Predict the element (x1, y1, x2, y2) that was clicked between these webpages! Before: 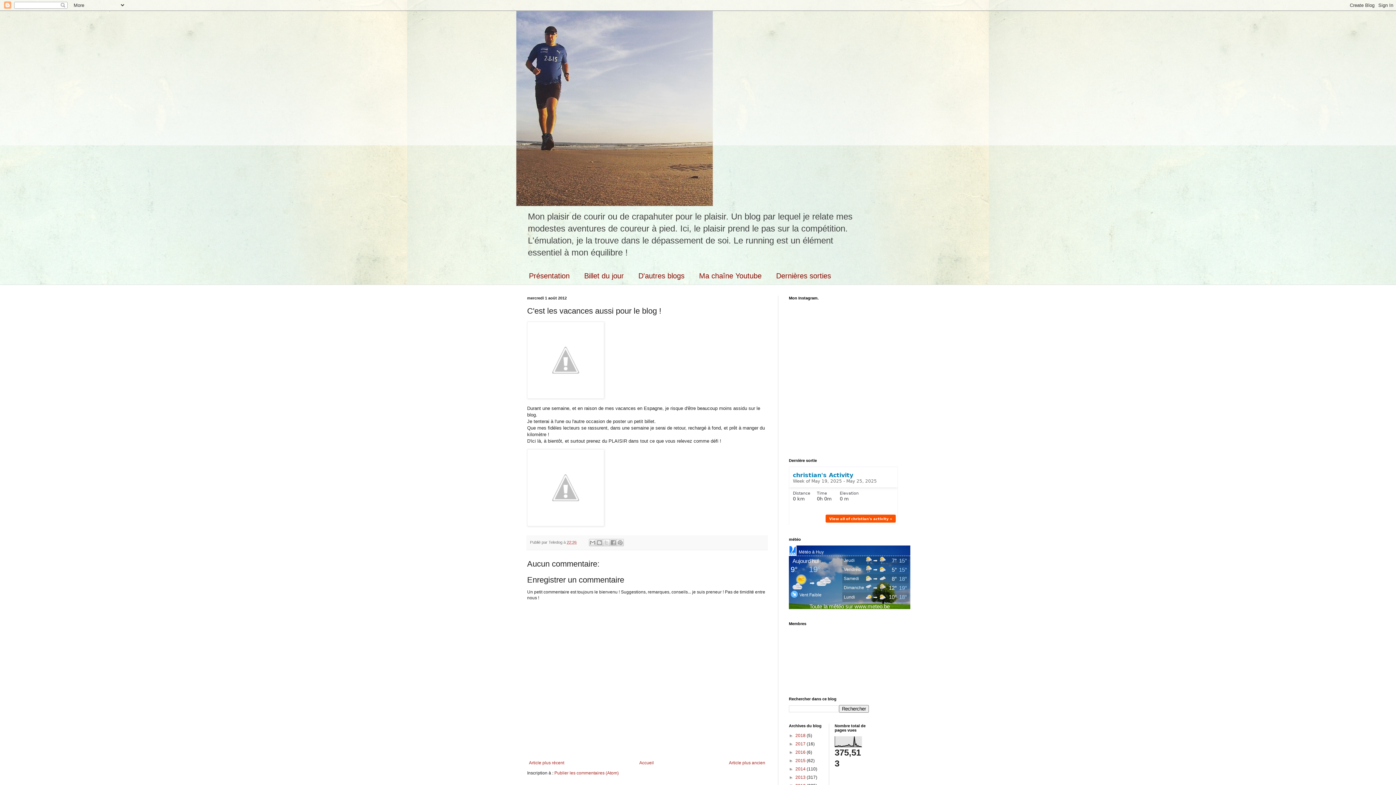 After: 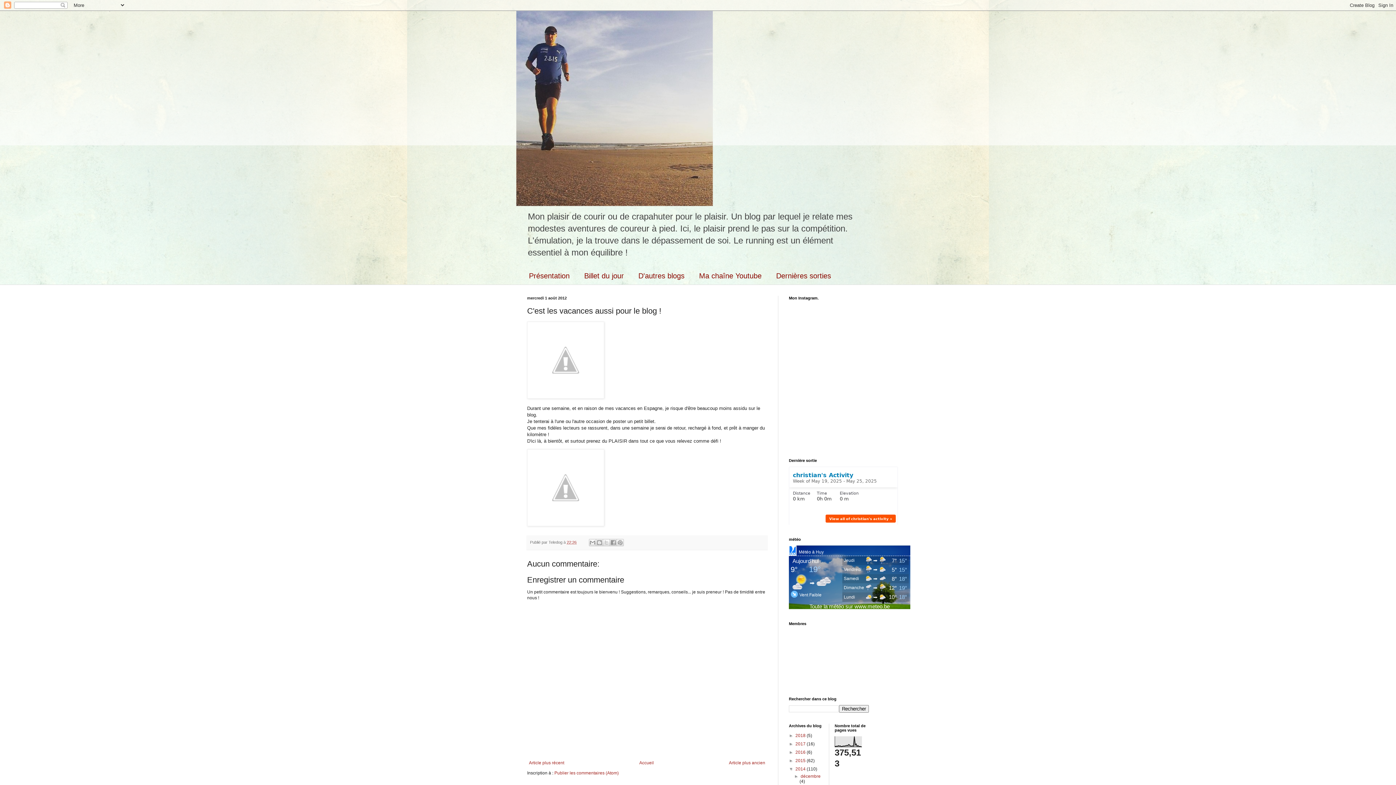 Action: bbox: (789, 766, 795, 772) label: ►  